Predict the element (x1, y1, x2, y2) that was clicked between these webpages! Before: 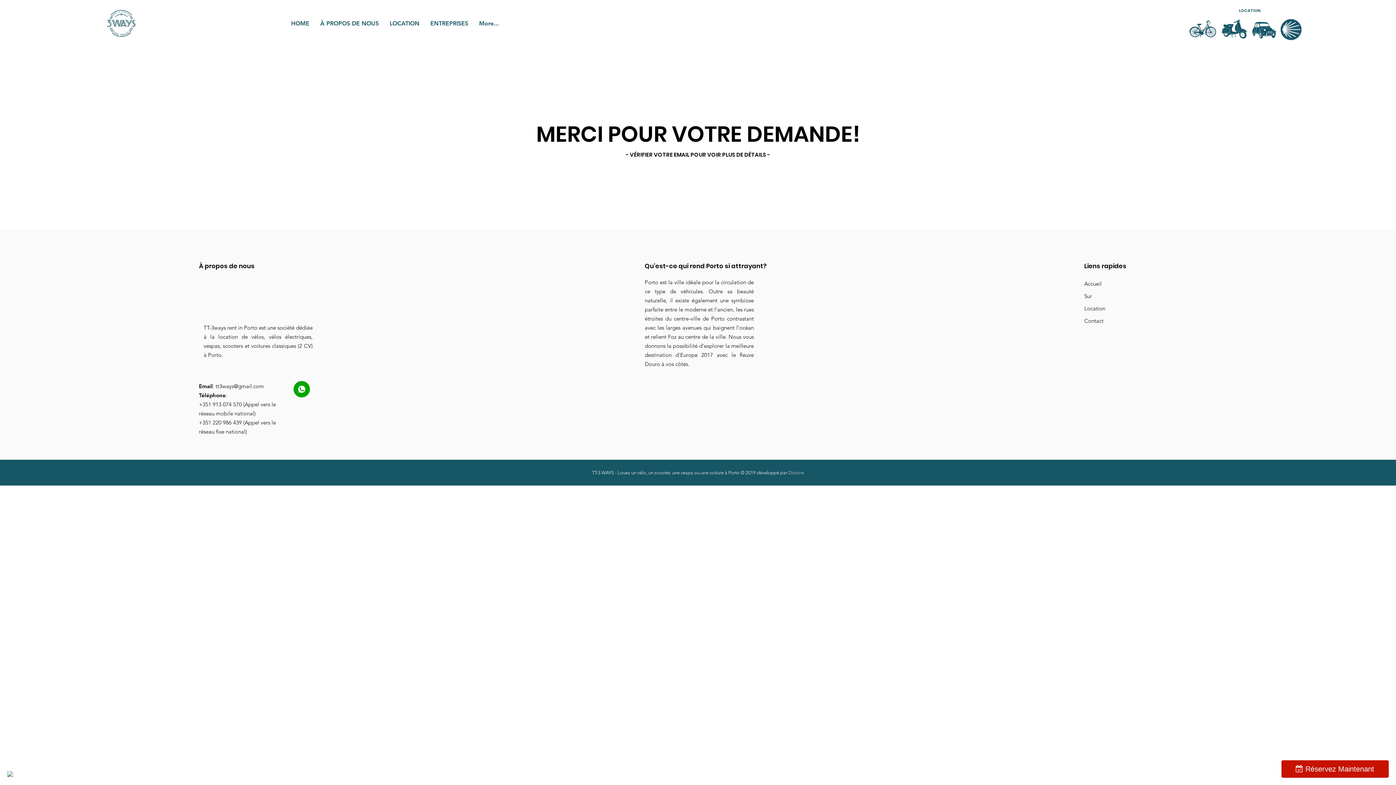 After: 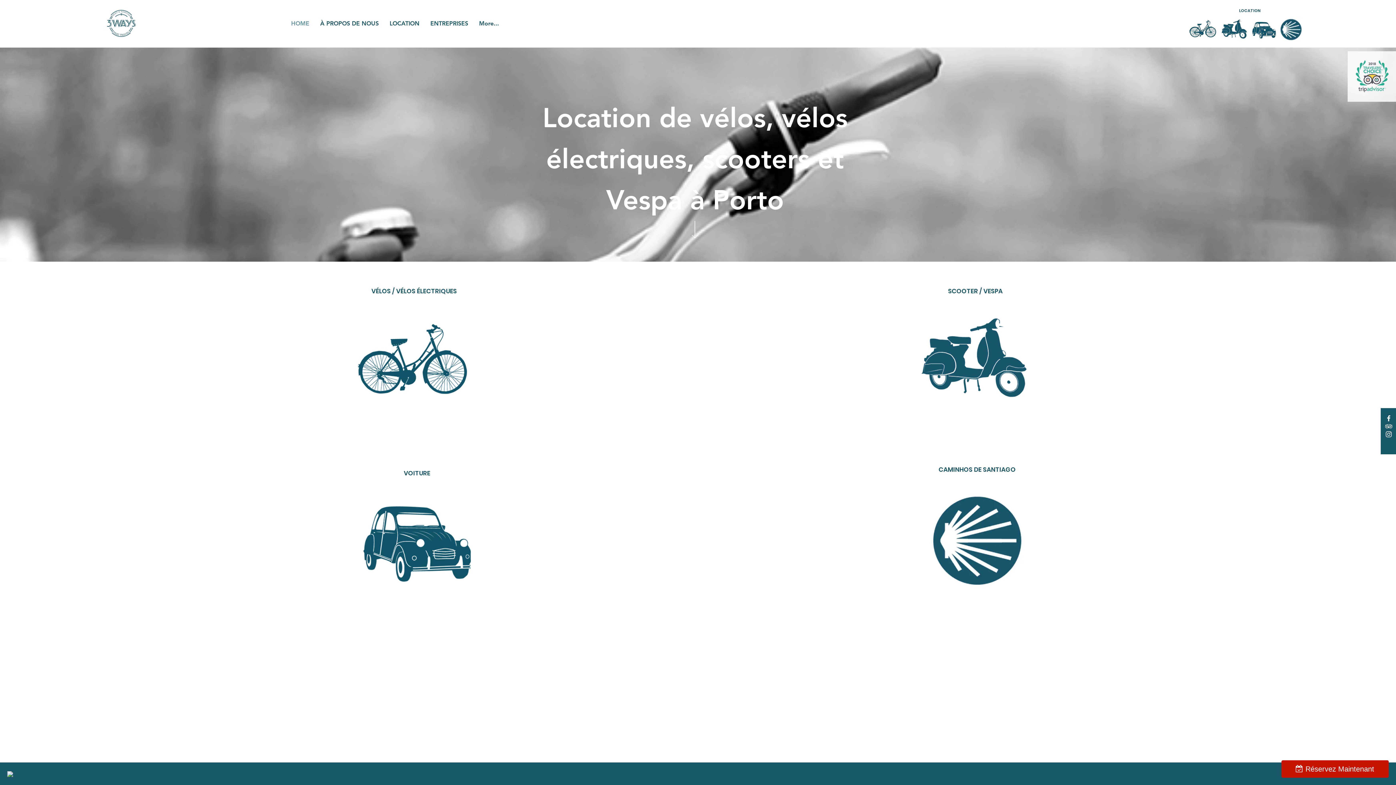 Action: bbox: (104, 7, 138, 39)